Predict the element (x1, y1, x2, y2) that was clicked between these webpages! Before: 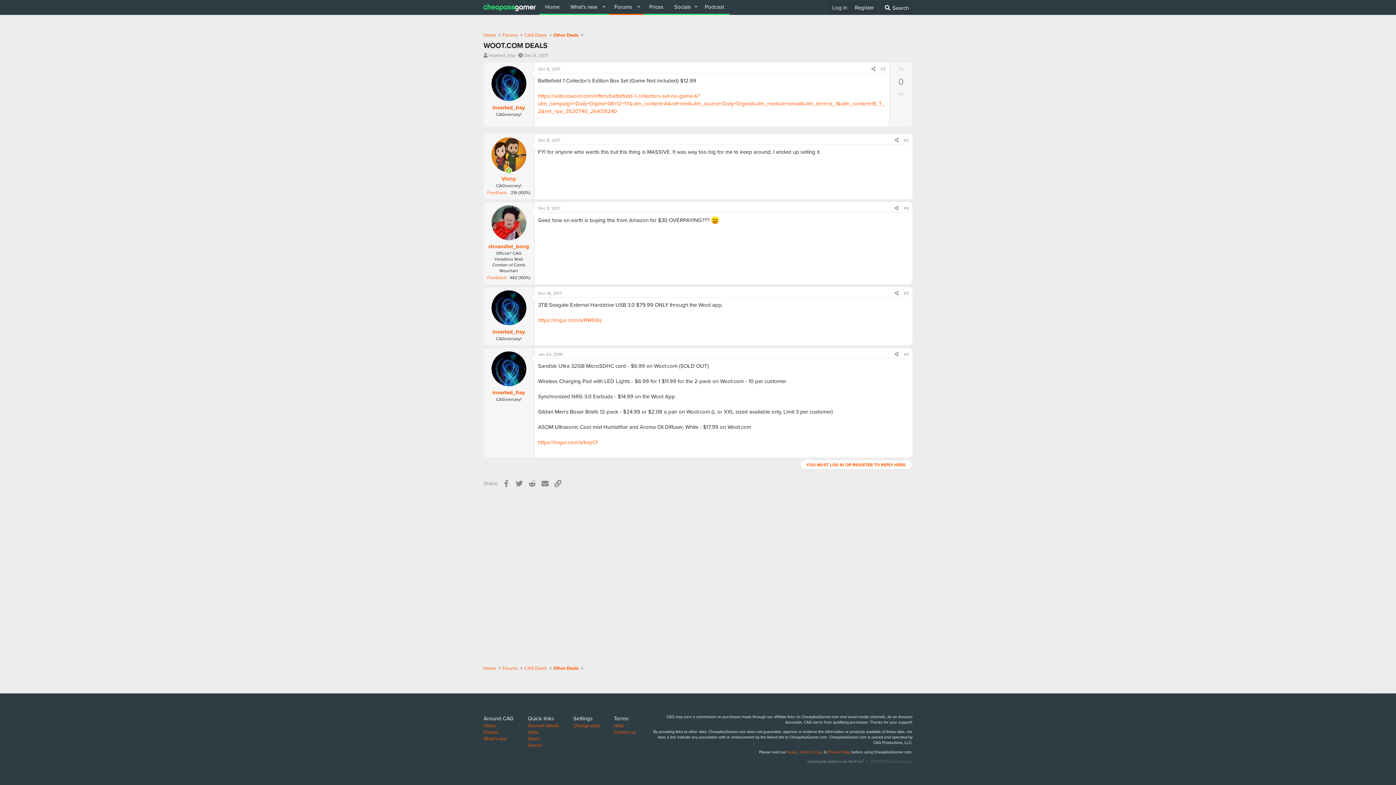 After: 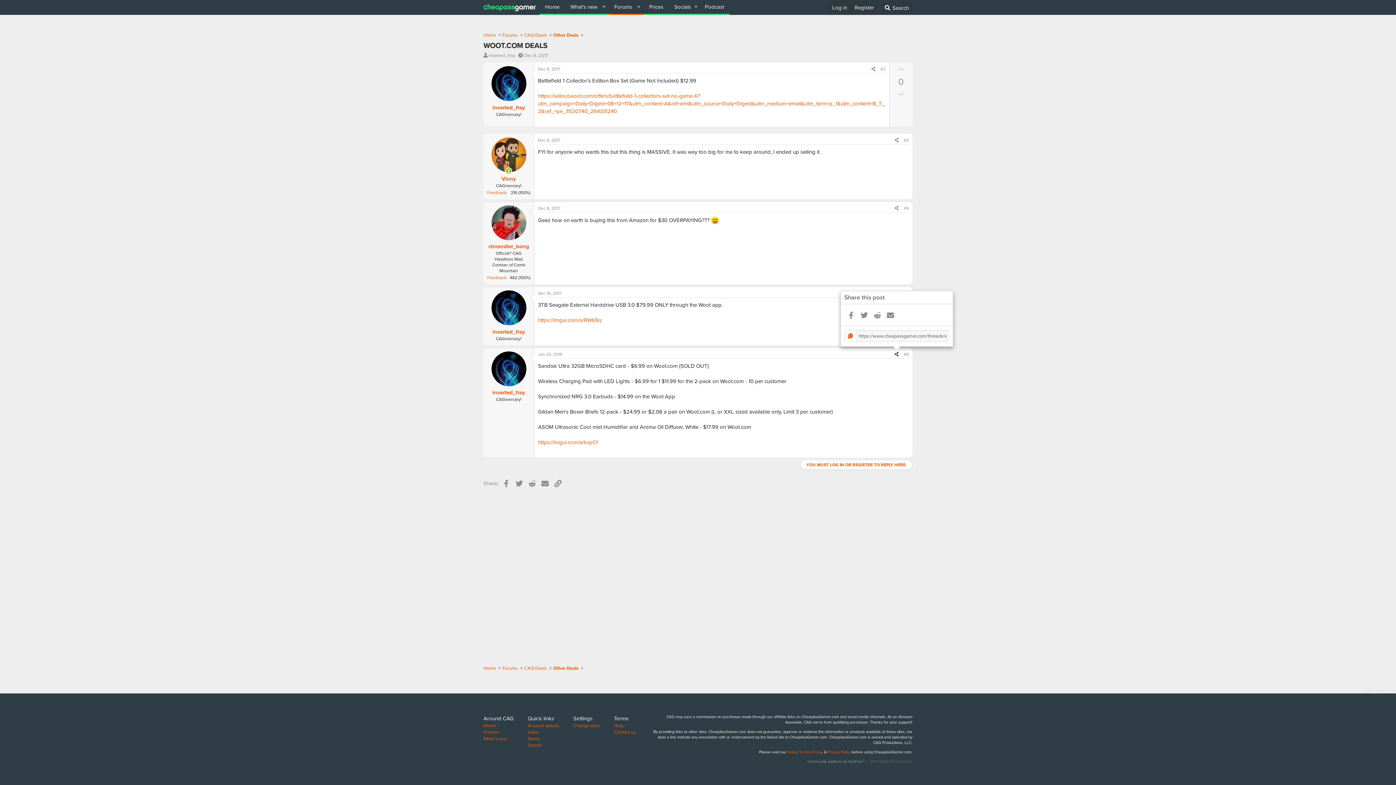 Action: label: Share bbox: (892, 350, 901, 358)